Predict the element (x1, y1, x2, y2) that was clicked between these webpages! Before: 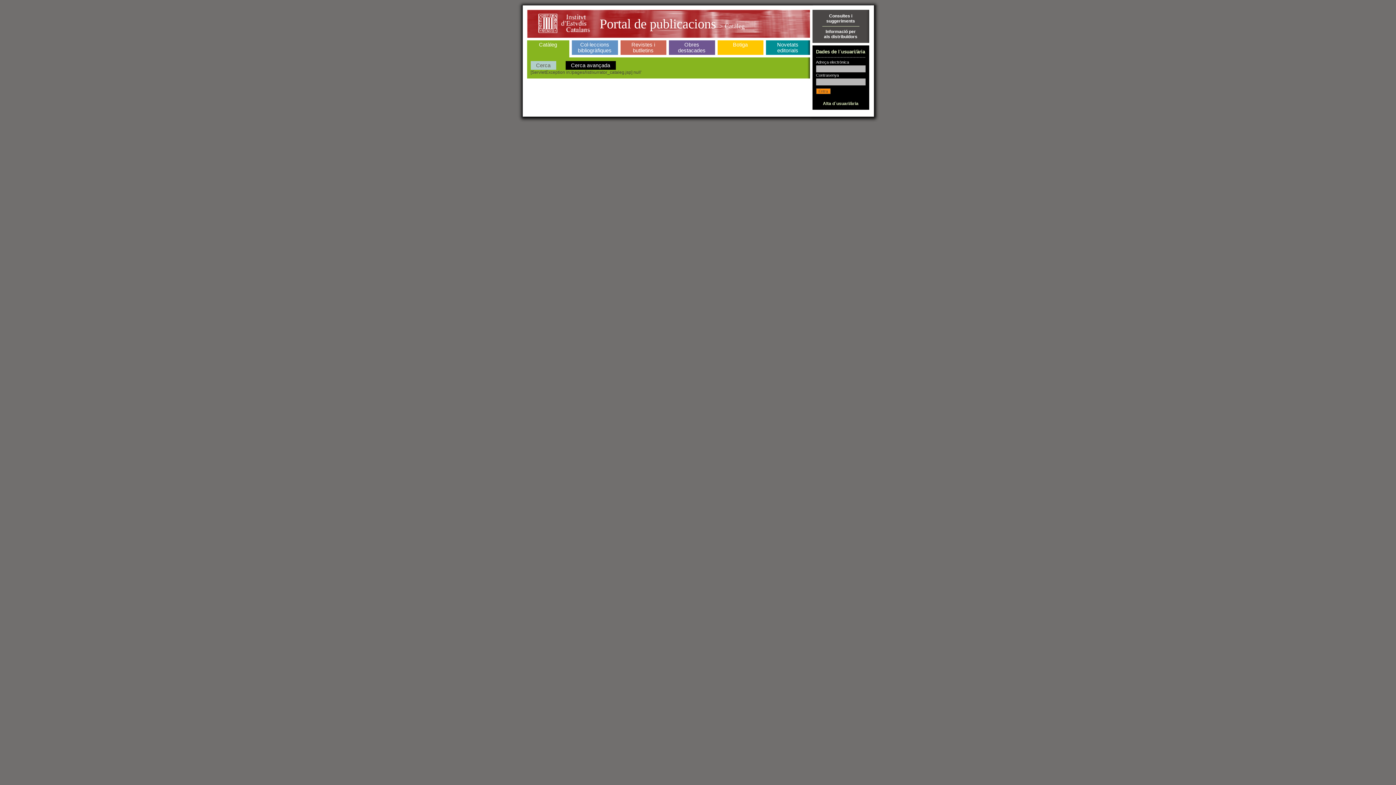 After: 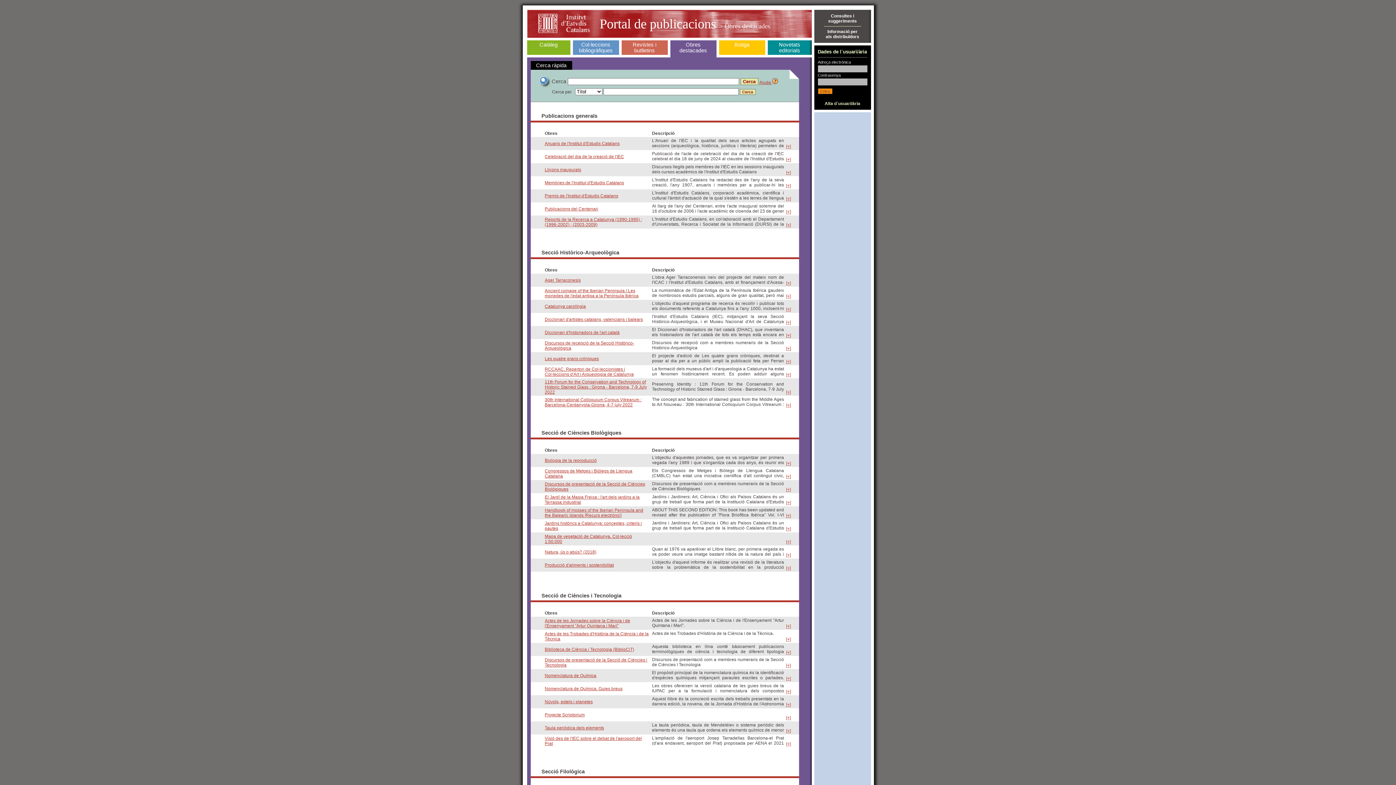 Action: label: Obres
destacades bbox: (678, 41, 705, 53)